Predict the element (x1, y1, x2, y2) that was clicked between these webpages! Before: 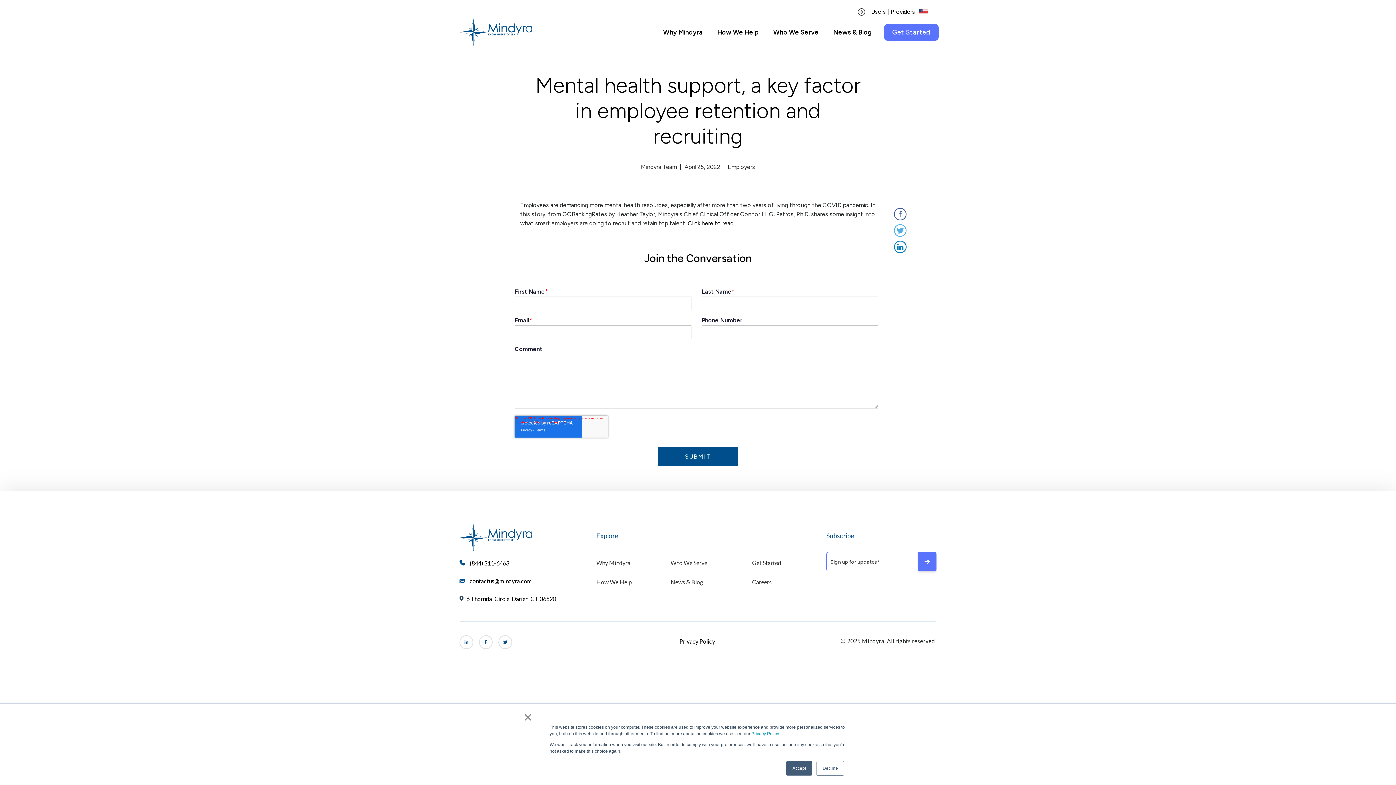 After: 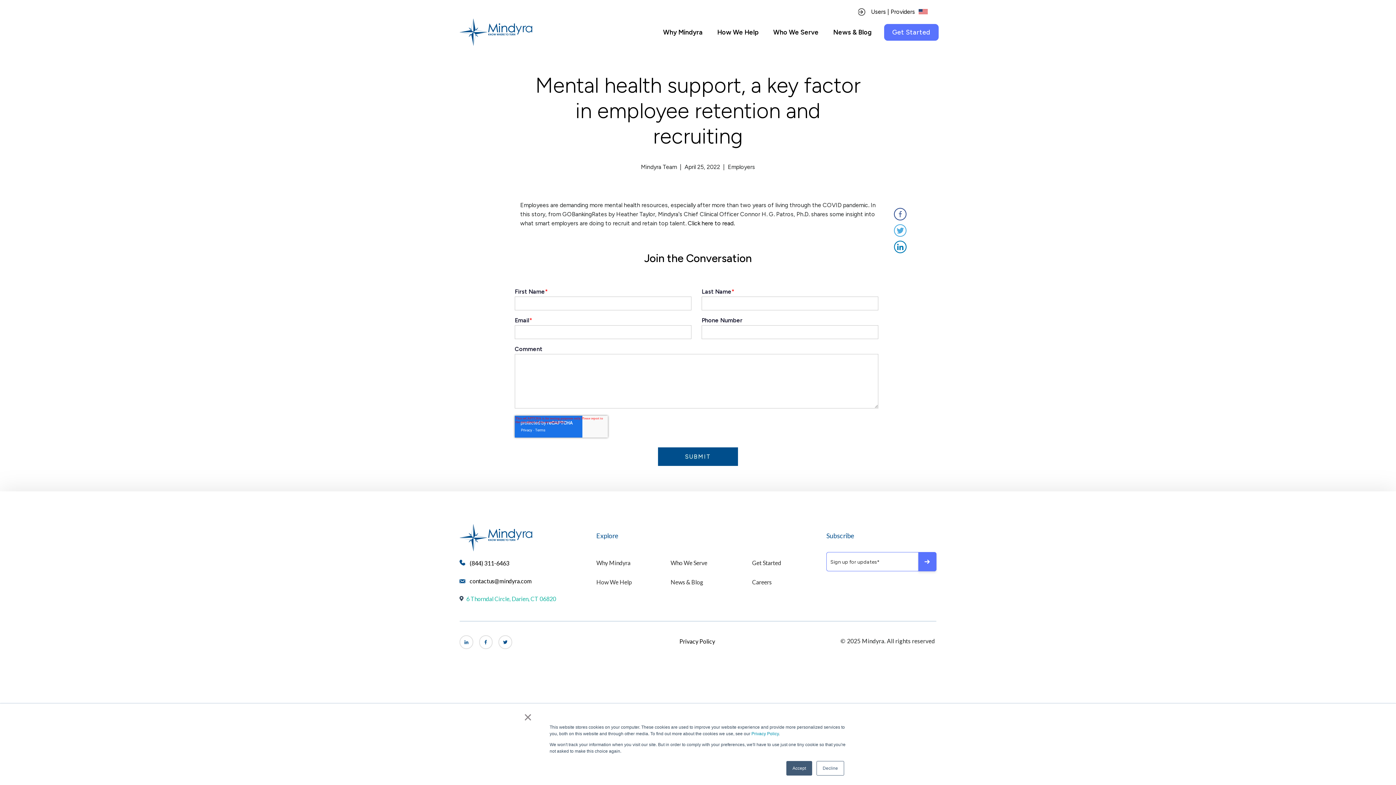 Action: bbox: (466, 595, 556, 602) label: 6 Thorndal Circle, Darien, CT 06820